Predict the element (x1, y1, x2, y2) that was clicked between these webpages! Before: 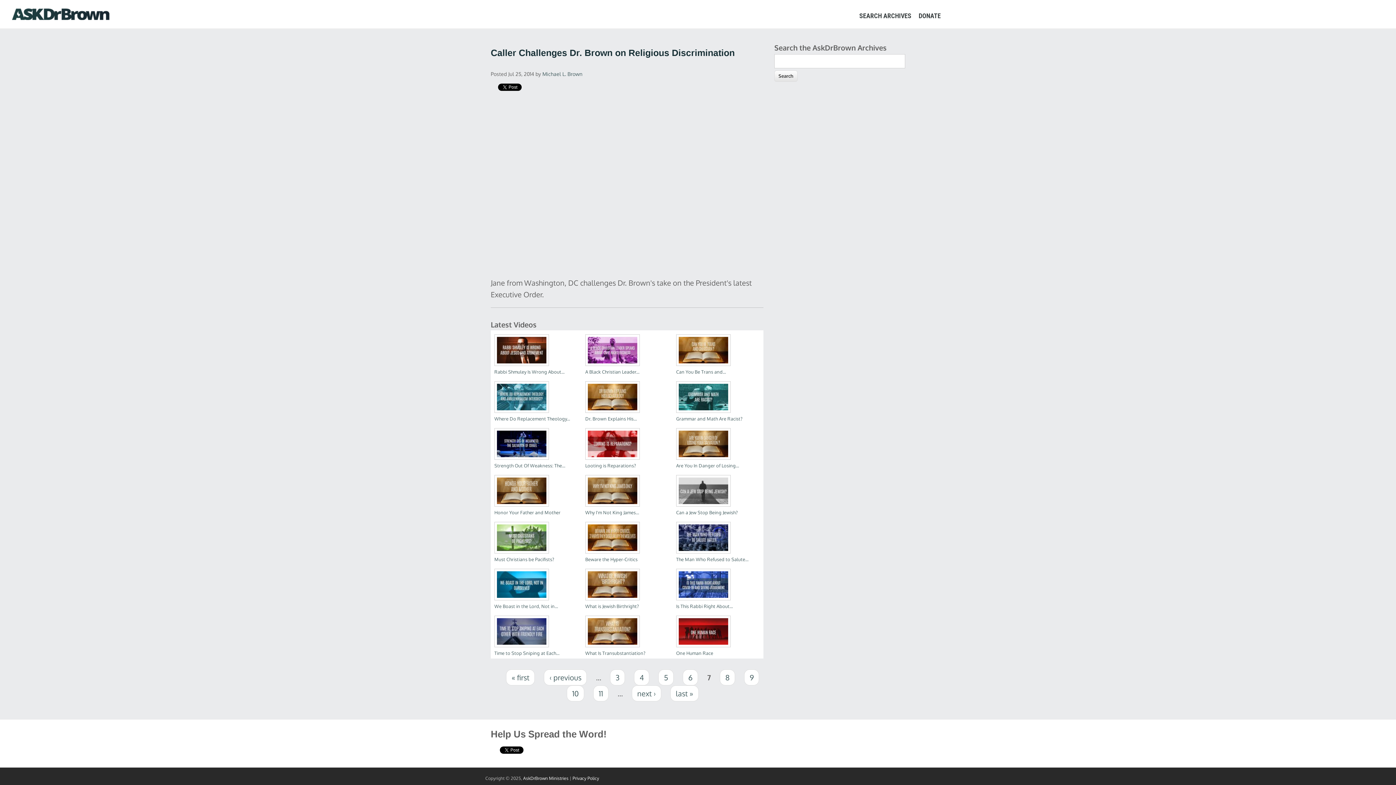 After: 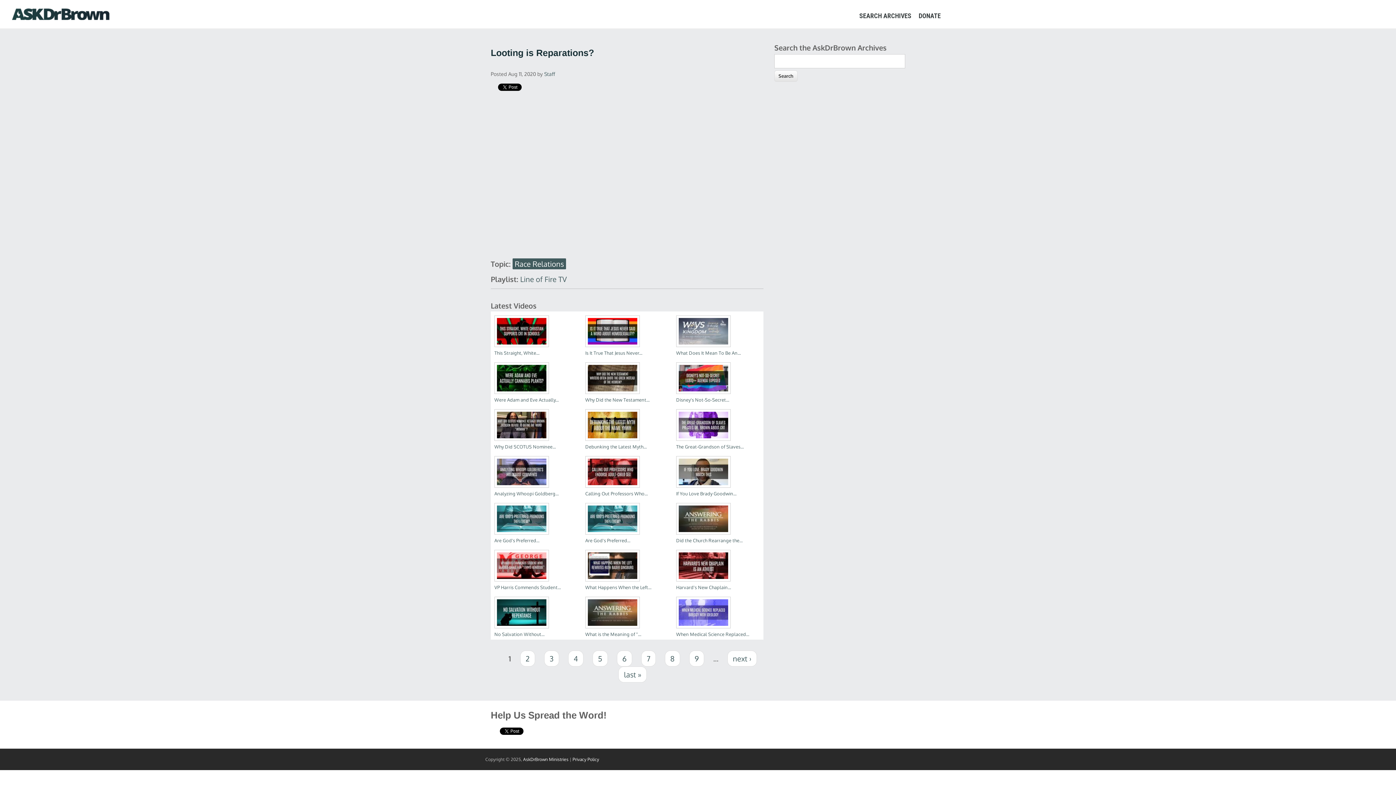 Action: bbox: (585, 440, 644, 446)